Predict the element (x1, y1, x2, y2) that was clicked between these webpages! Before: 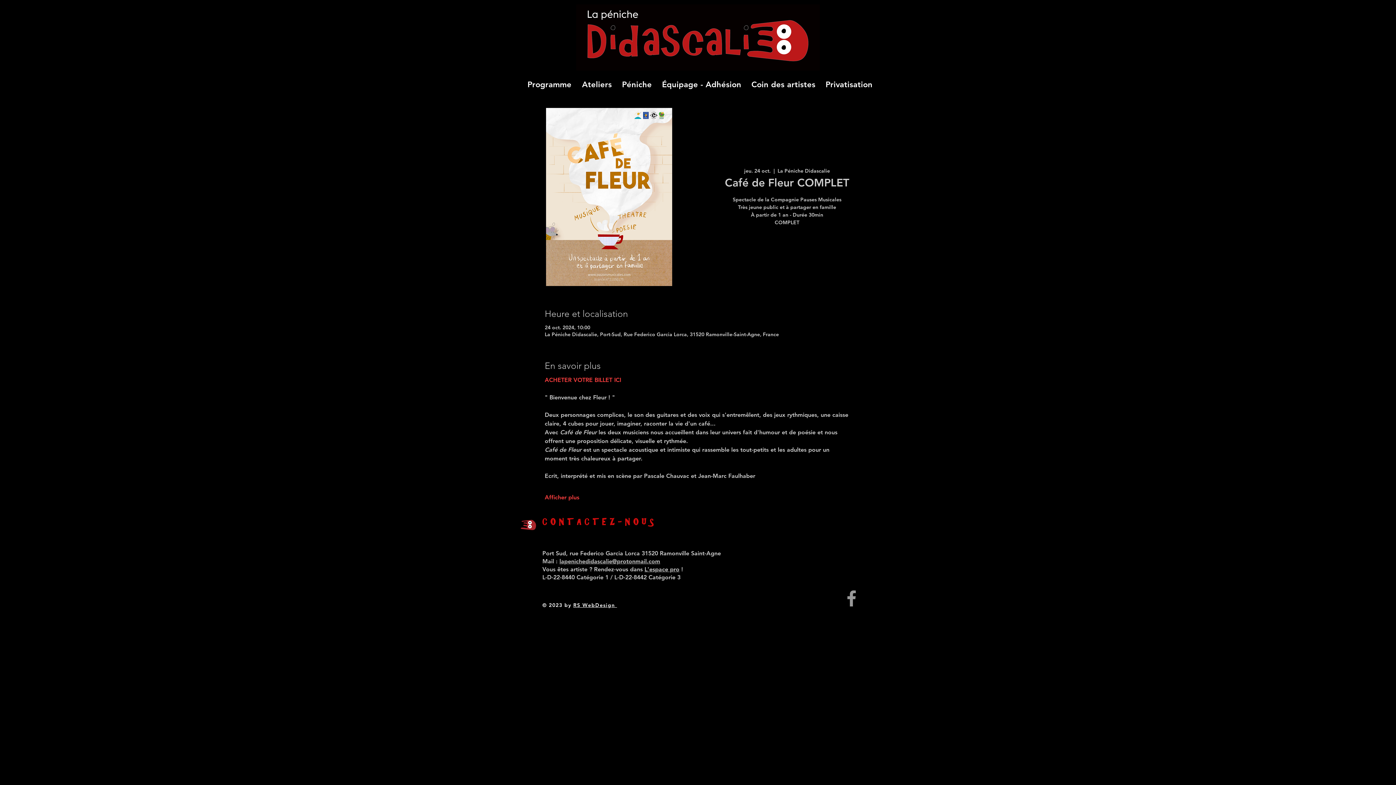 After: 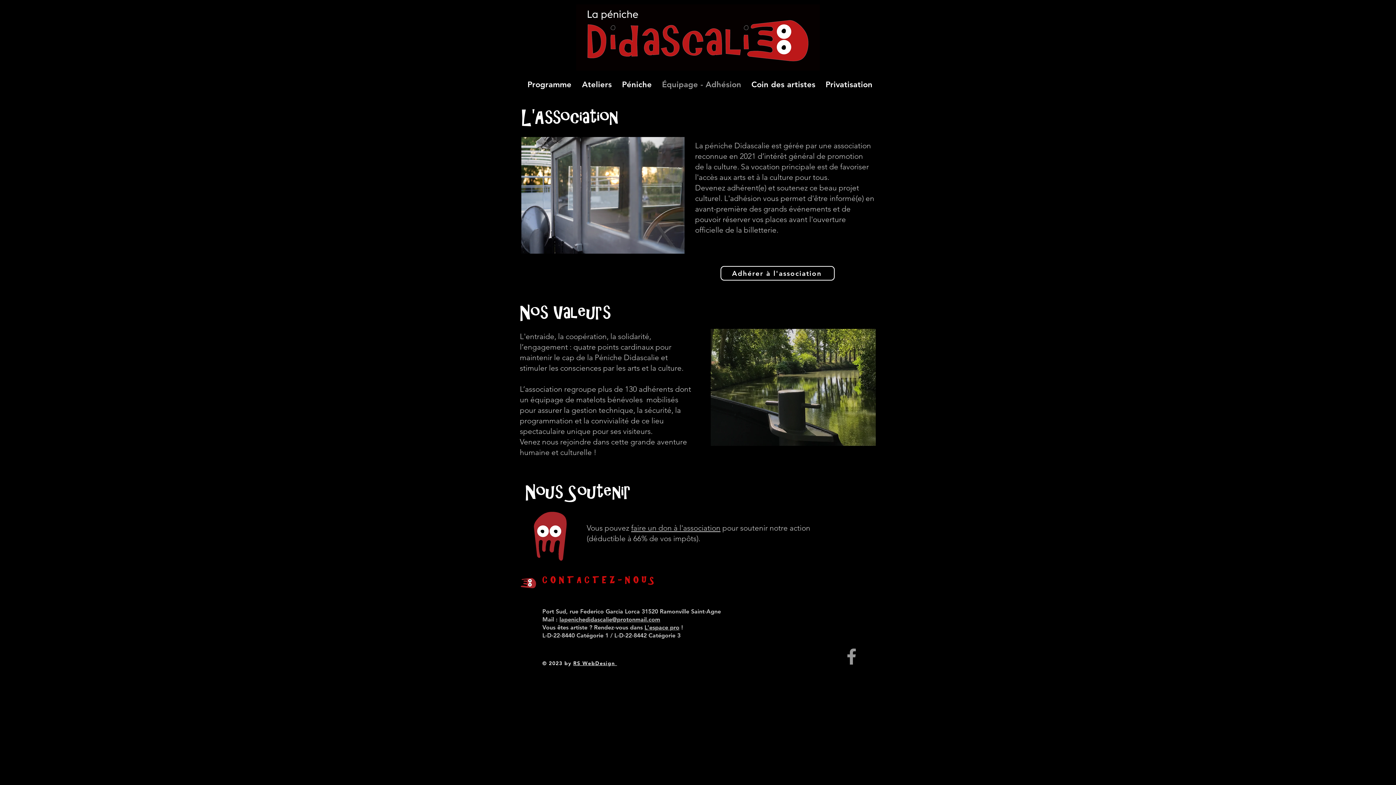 Action: bbox: (655, 66, 745, 102) label: Équipage - Adhésion